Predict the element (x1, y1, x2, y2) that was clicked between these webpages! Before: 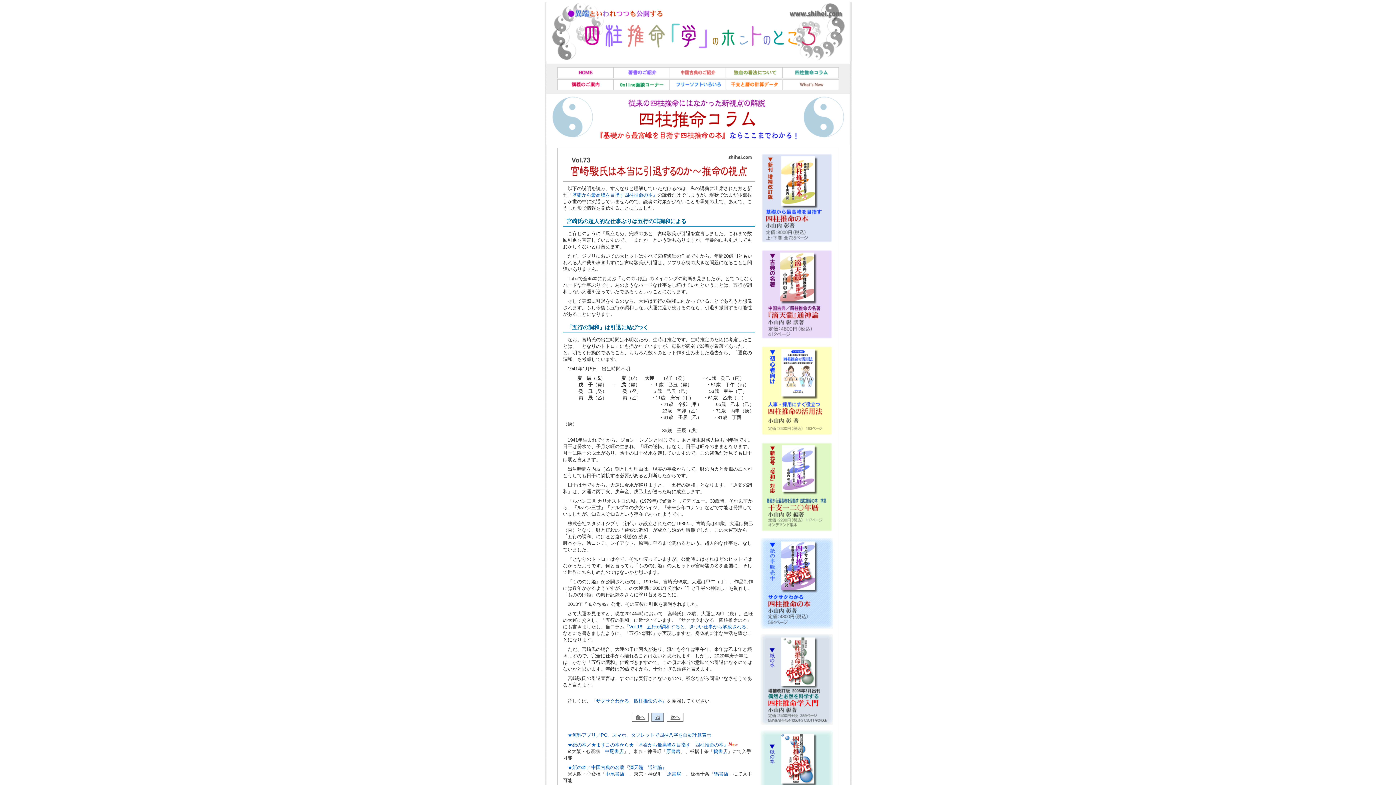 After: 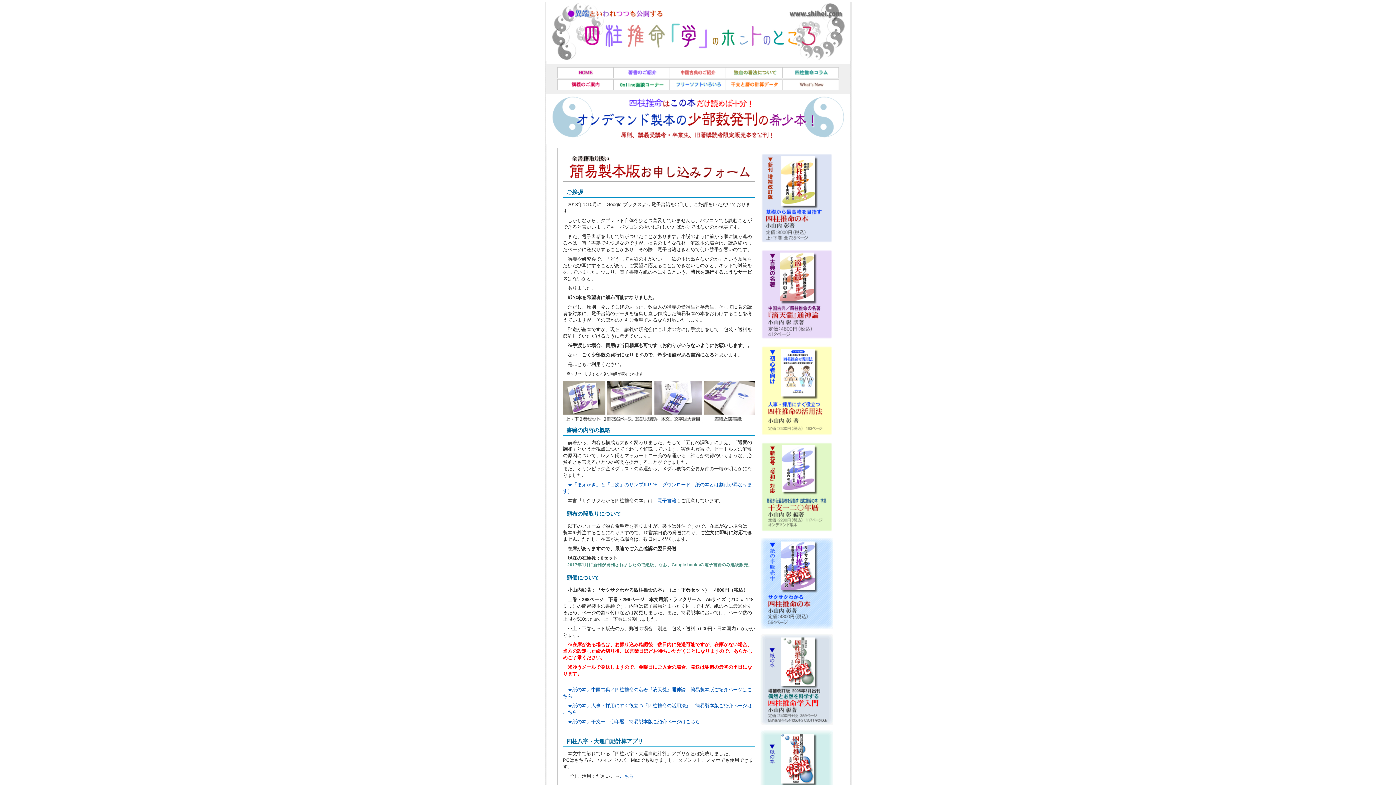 Action: bbox: (760, 630, 833, 635)